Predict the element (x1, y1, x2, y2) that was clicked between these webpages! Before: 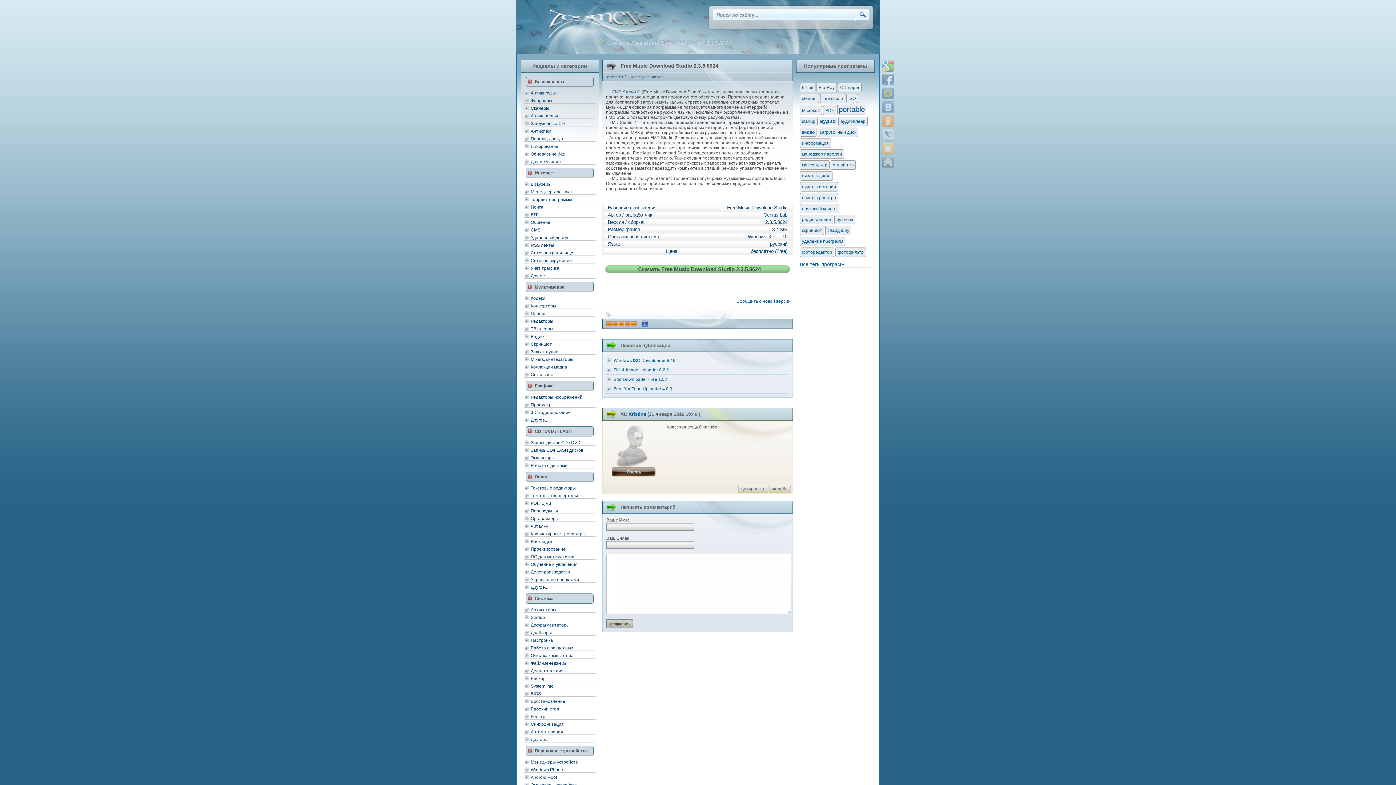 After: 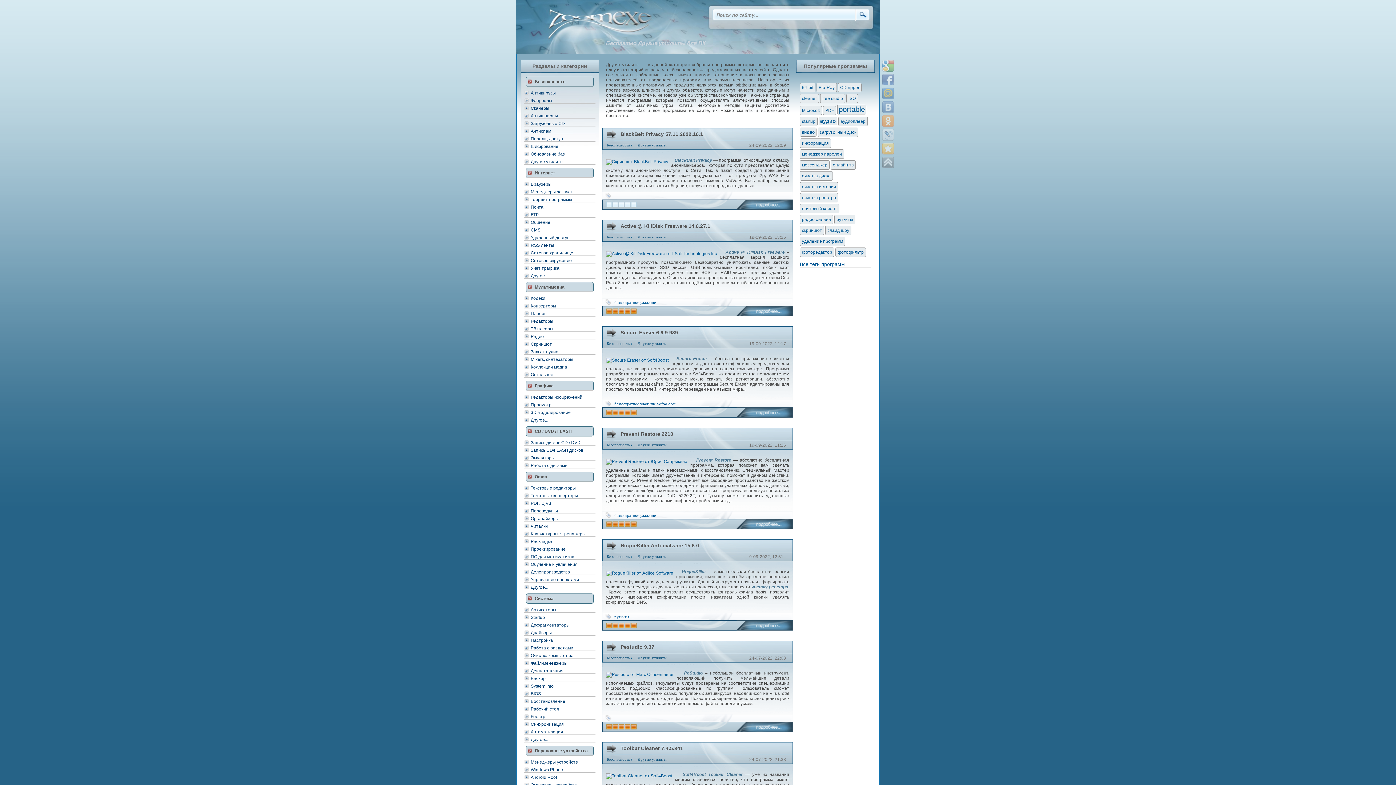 Action: label: Другие утилиты bbox: (524, 157, 595, 164)